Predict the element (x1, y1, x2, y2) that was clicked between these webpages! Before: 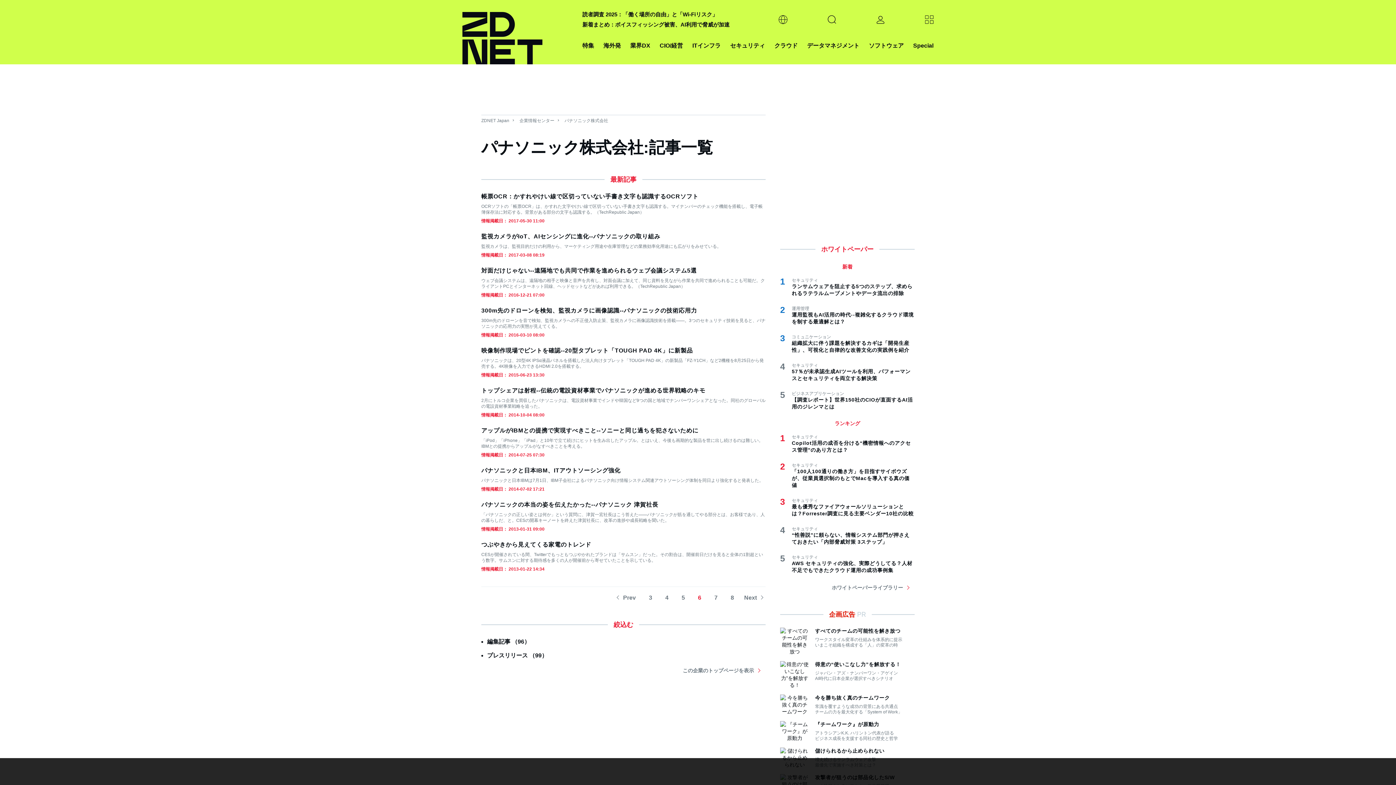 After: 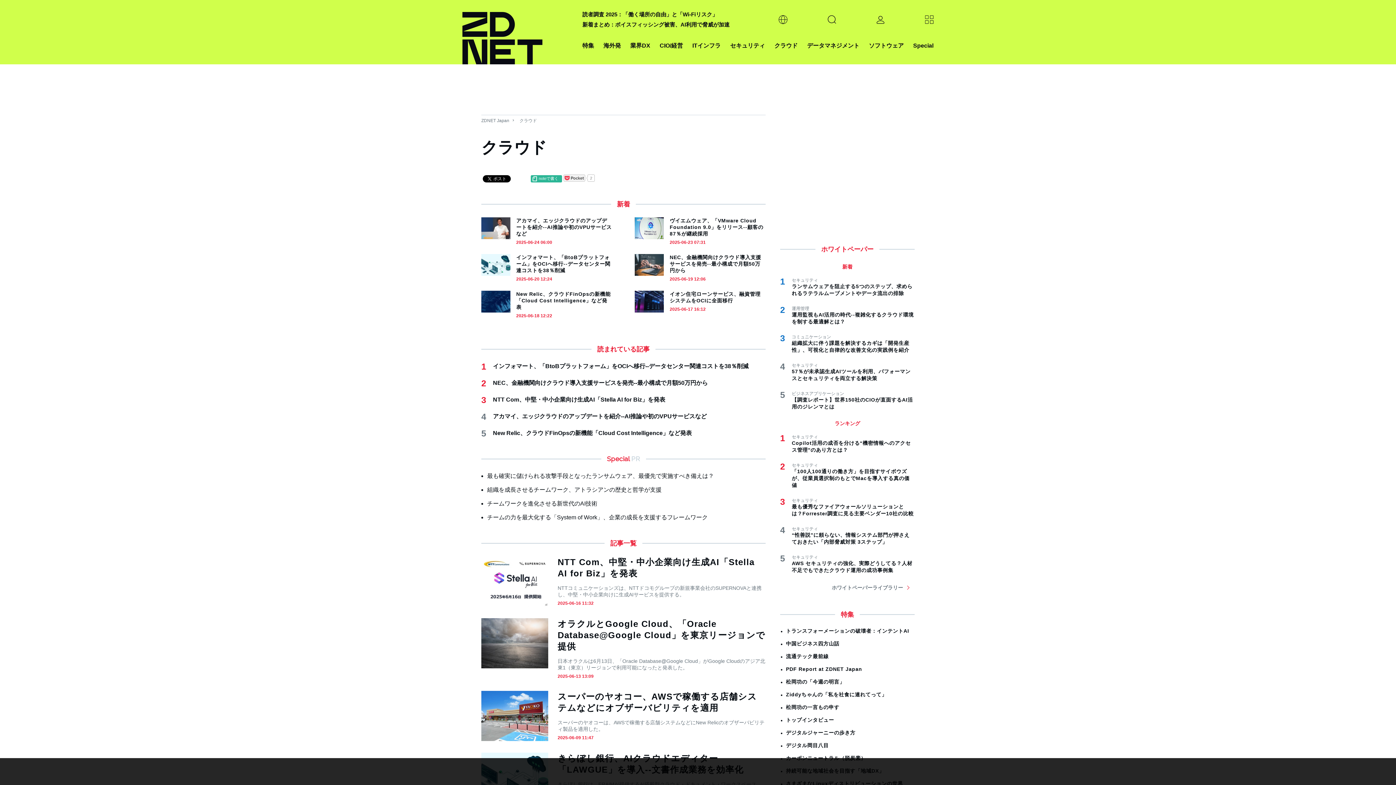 Action: label: クラウド bbox: (774, 40, 797, 50)